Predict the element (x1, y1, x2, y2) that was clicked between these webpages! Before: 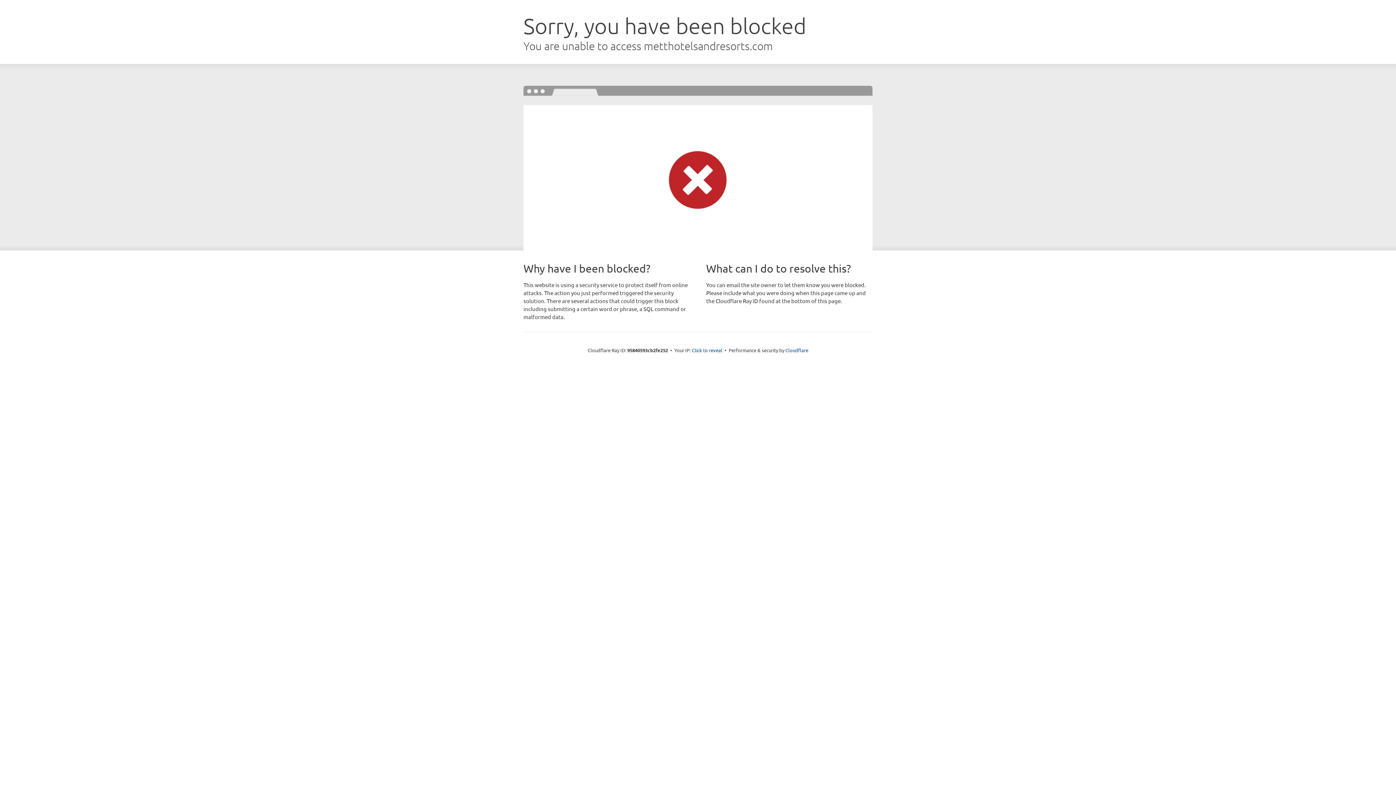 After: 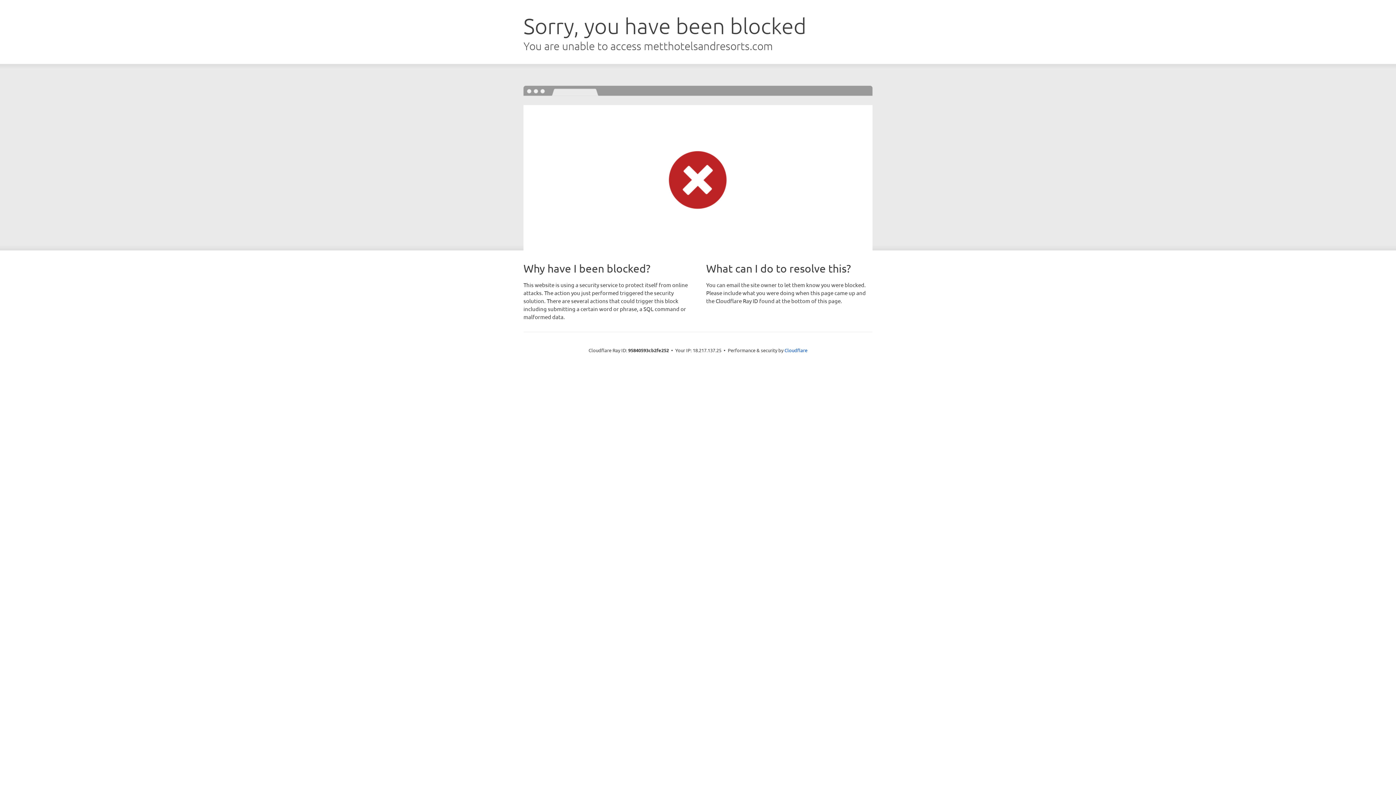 Action: bbox: (692, 346, 722, 353) label: Click to reveal